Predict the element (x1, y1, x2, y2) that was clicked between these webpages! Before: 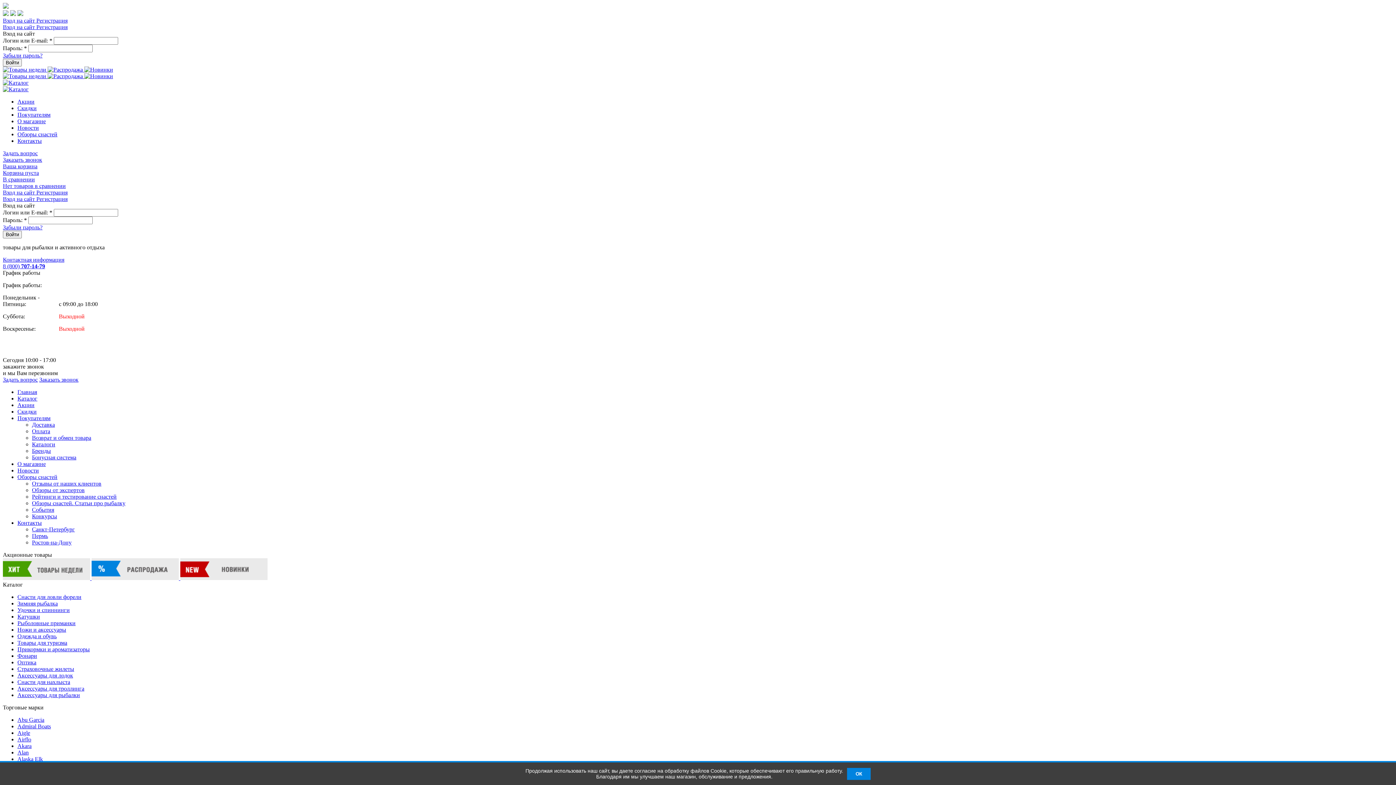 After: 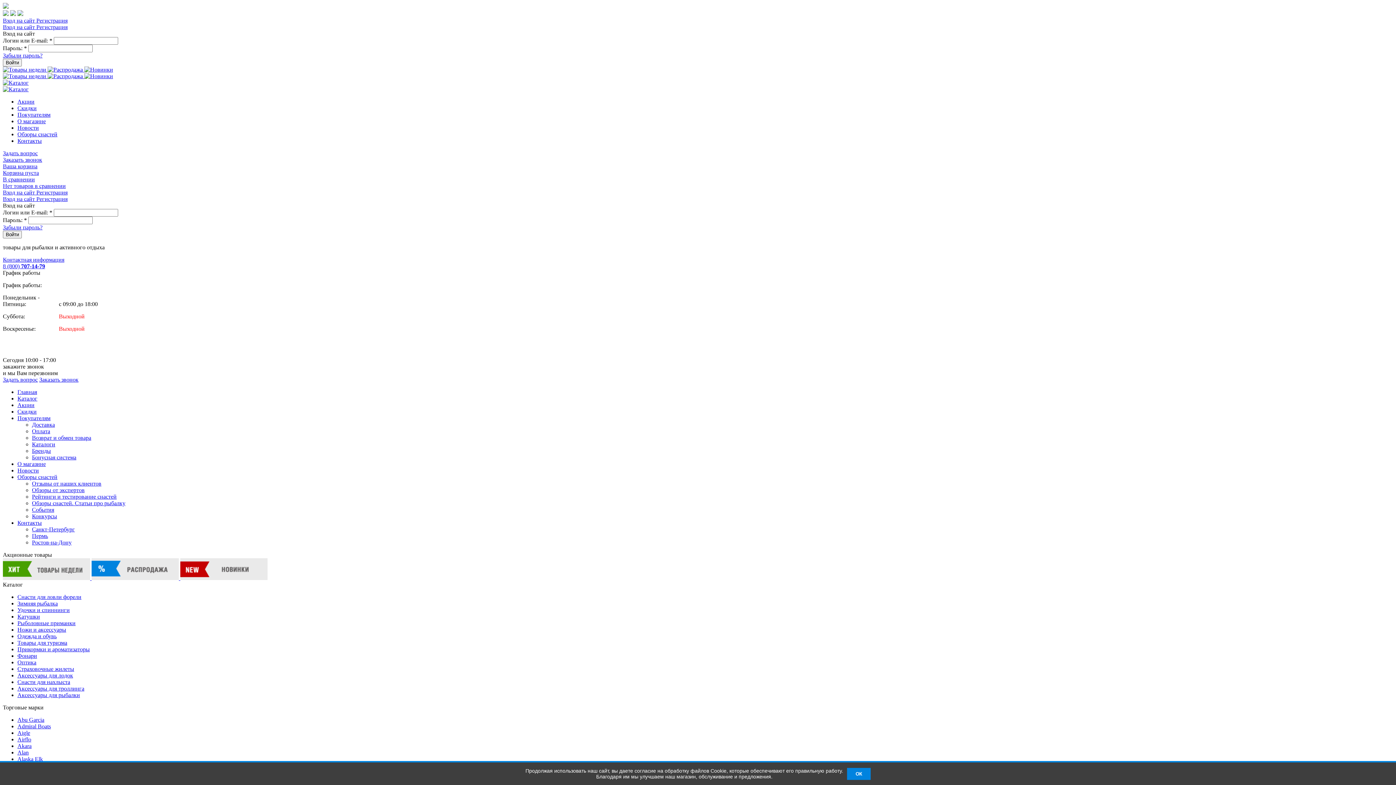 Action: label: Бонусная система bbox: (32, 454, 76, 460)